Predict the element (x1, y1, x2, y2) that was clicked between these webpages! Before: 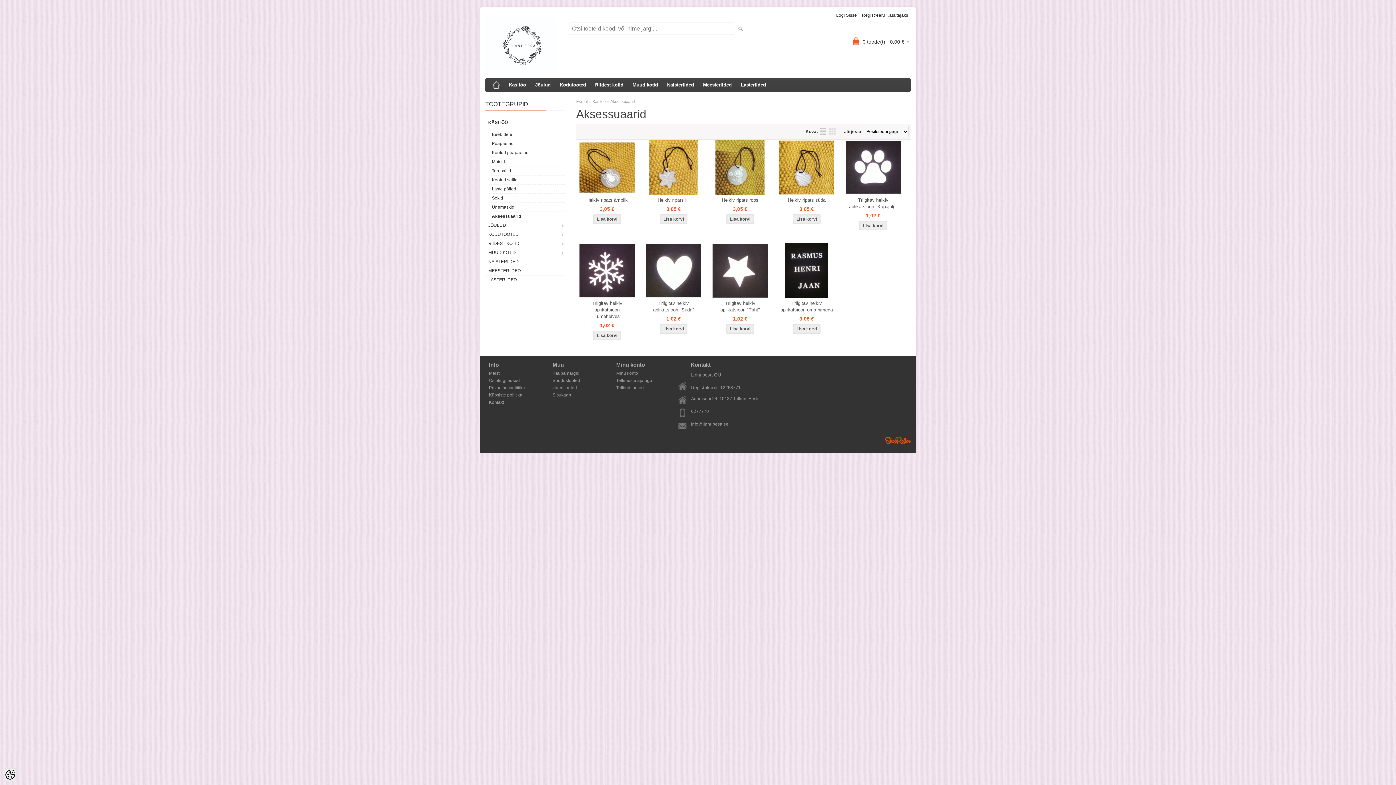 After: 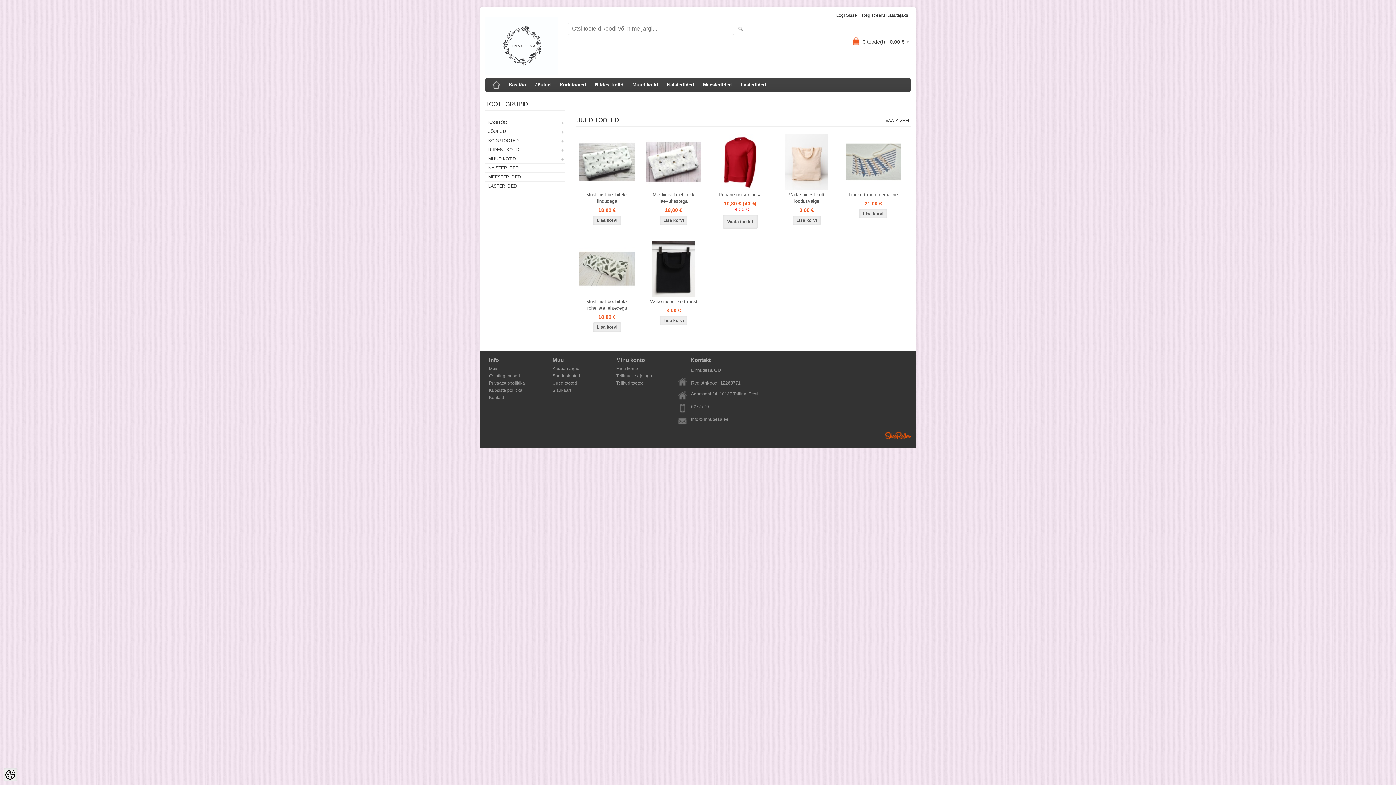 Action: label: Esileht bbox: (489, 77, 503, 92)